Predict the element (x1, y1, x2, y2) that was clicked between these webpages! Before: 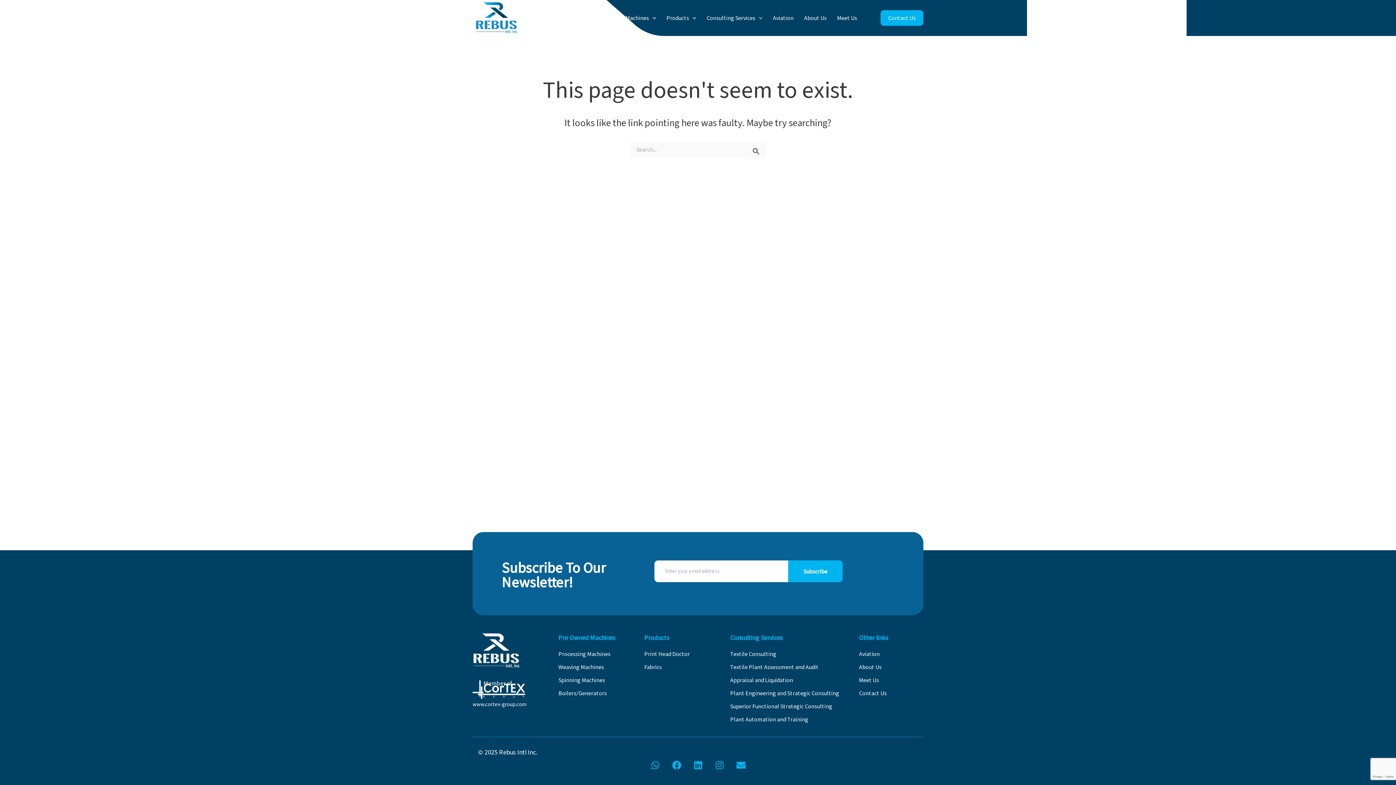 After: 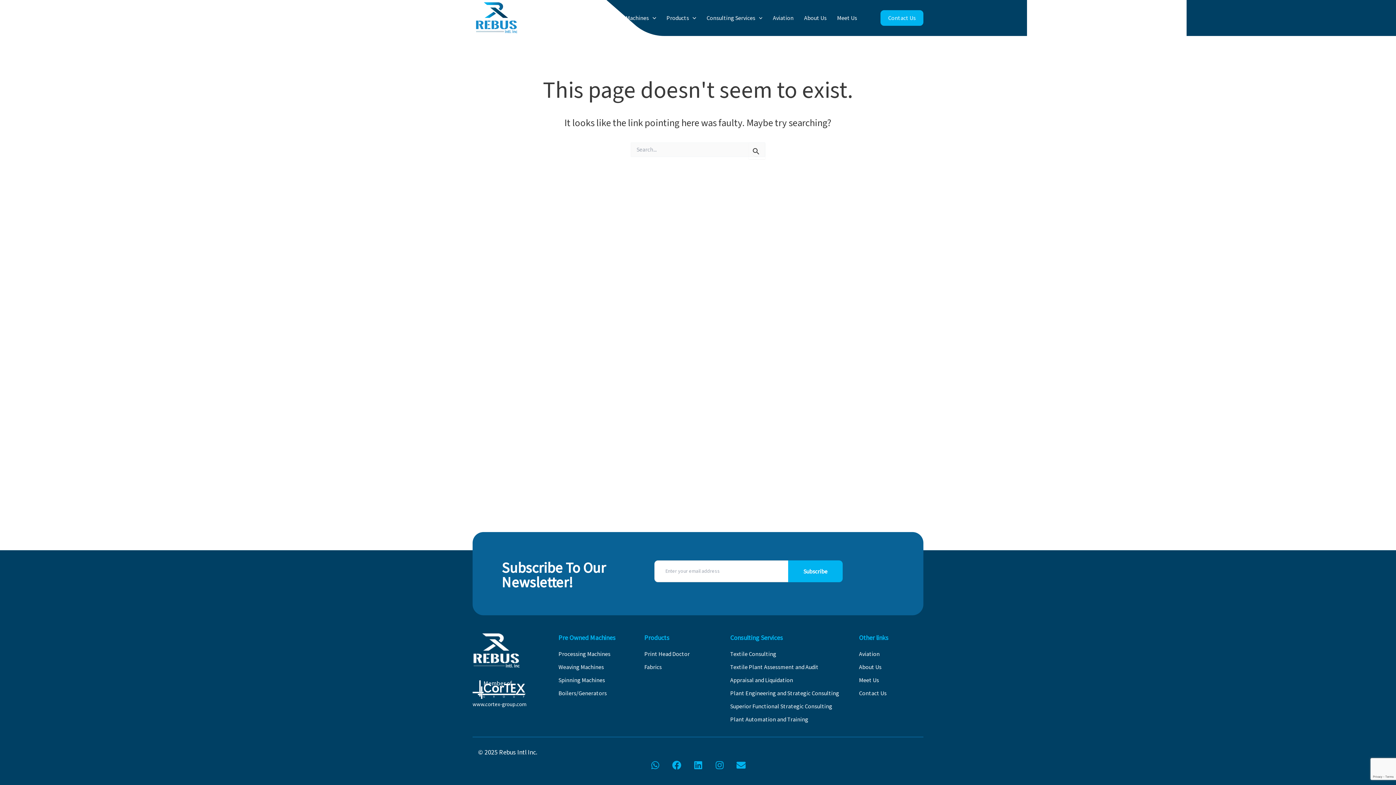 Action: bbox: (472, 633, 532, 668)